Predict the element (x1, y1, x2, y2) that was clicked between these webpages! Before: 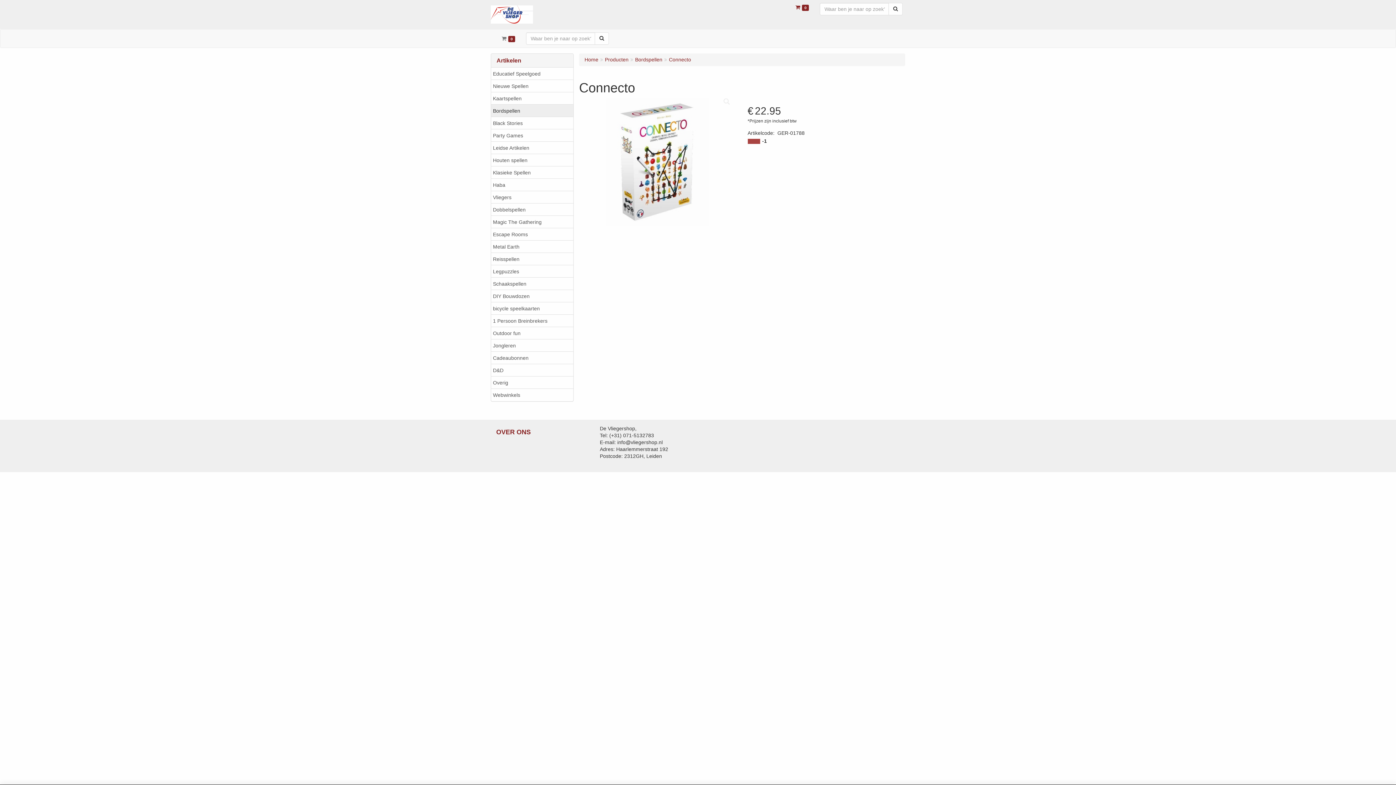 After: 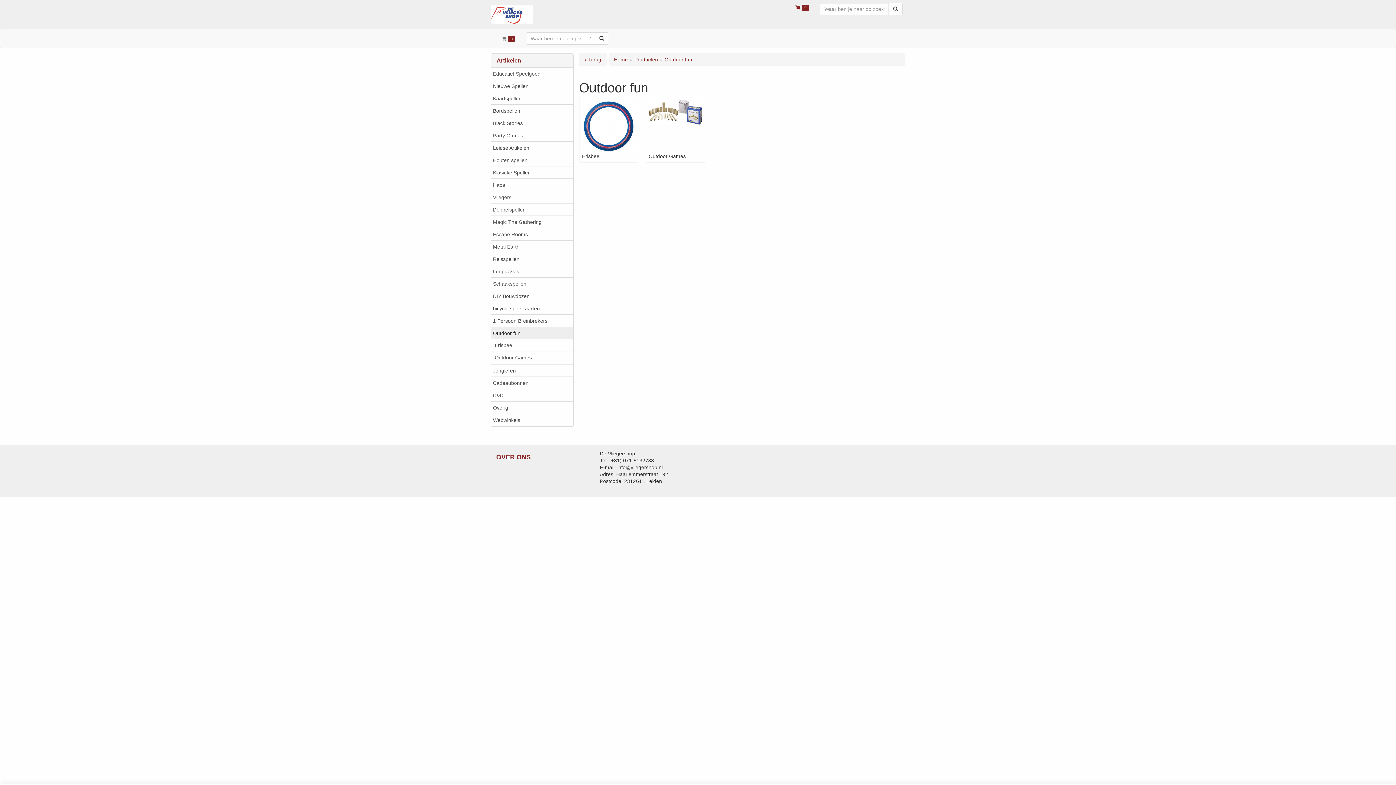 Action: bbox: (491, 326, 573, 339) label: Outdoor fun